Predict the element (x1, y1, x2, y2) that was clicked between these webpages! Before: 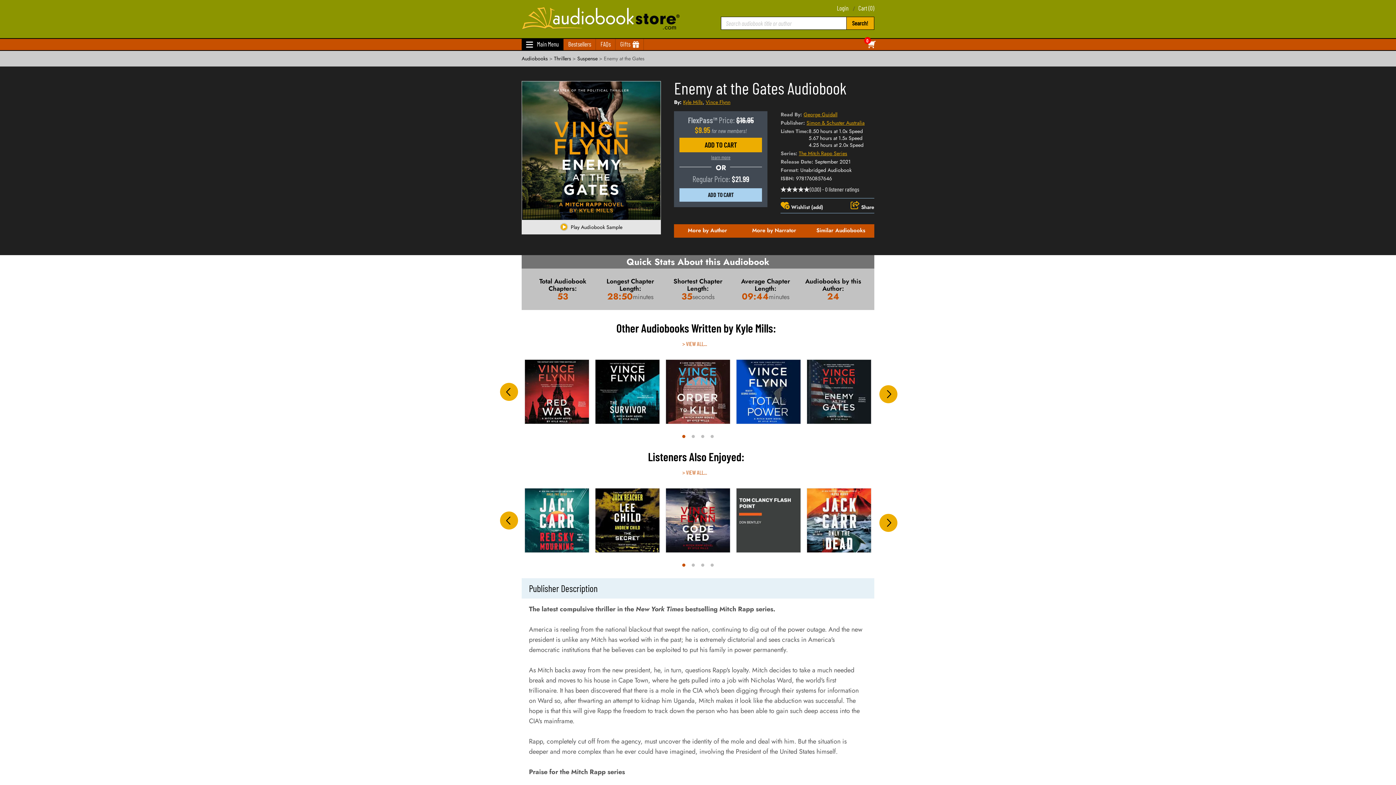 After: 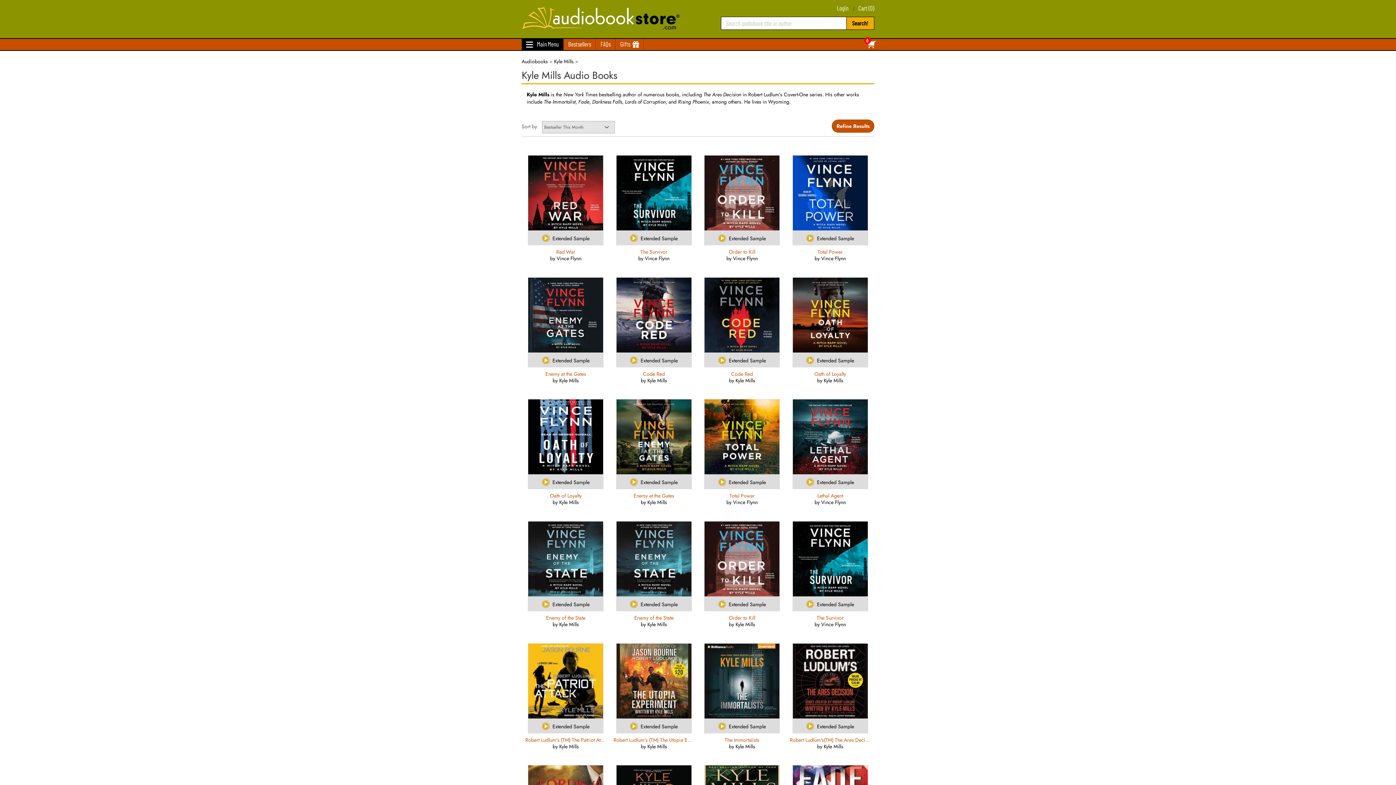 Action: bbox: (683, 98, 702, 105) label: Kyle Mills